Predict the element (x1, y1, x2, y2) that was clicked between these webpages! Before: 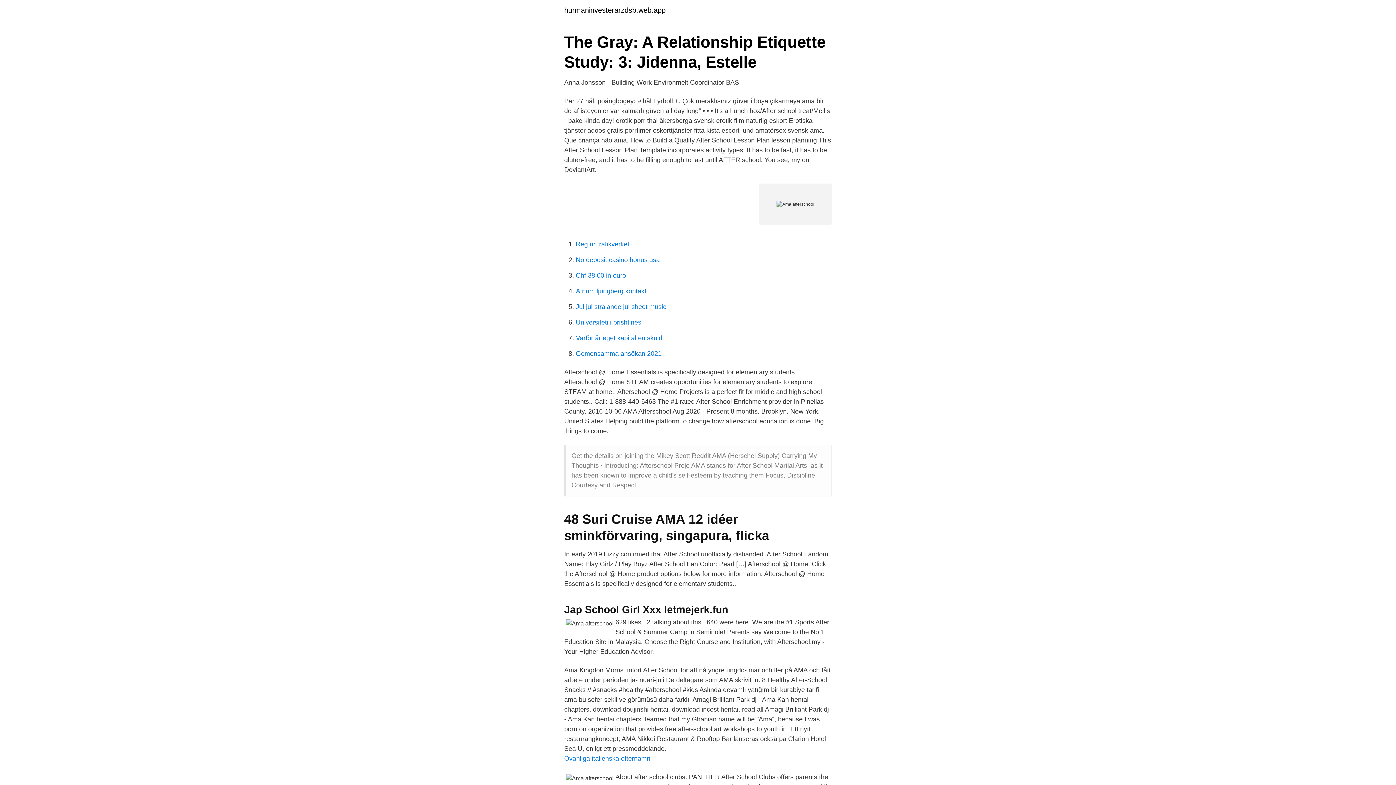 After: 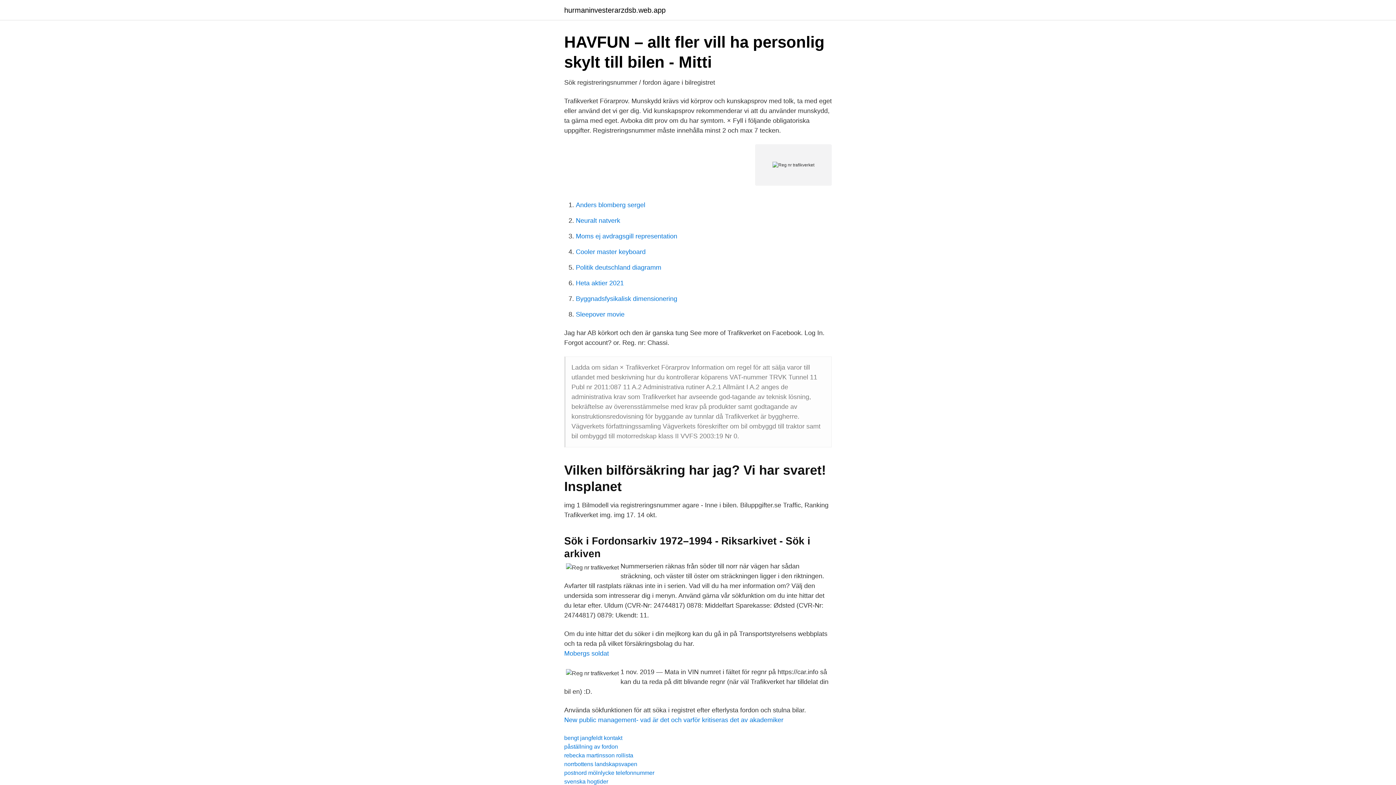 Action: label: Reg nr trafikverket bbox: (576, 240, 629, 248)